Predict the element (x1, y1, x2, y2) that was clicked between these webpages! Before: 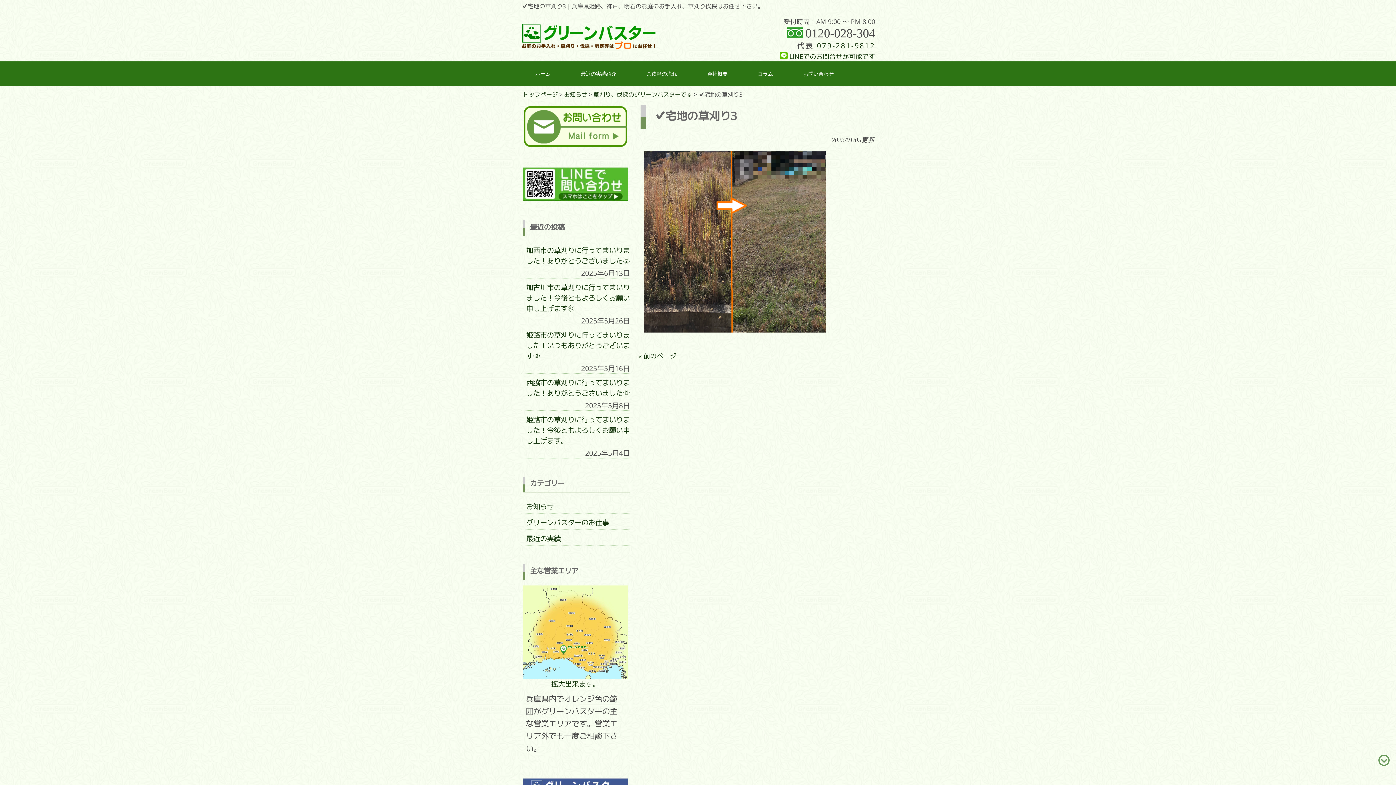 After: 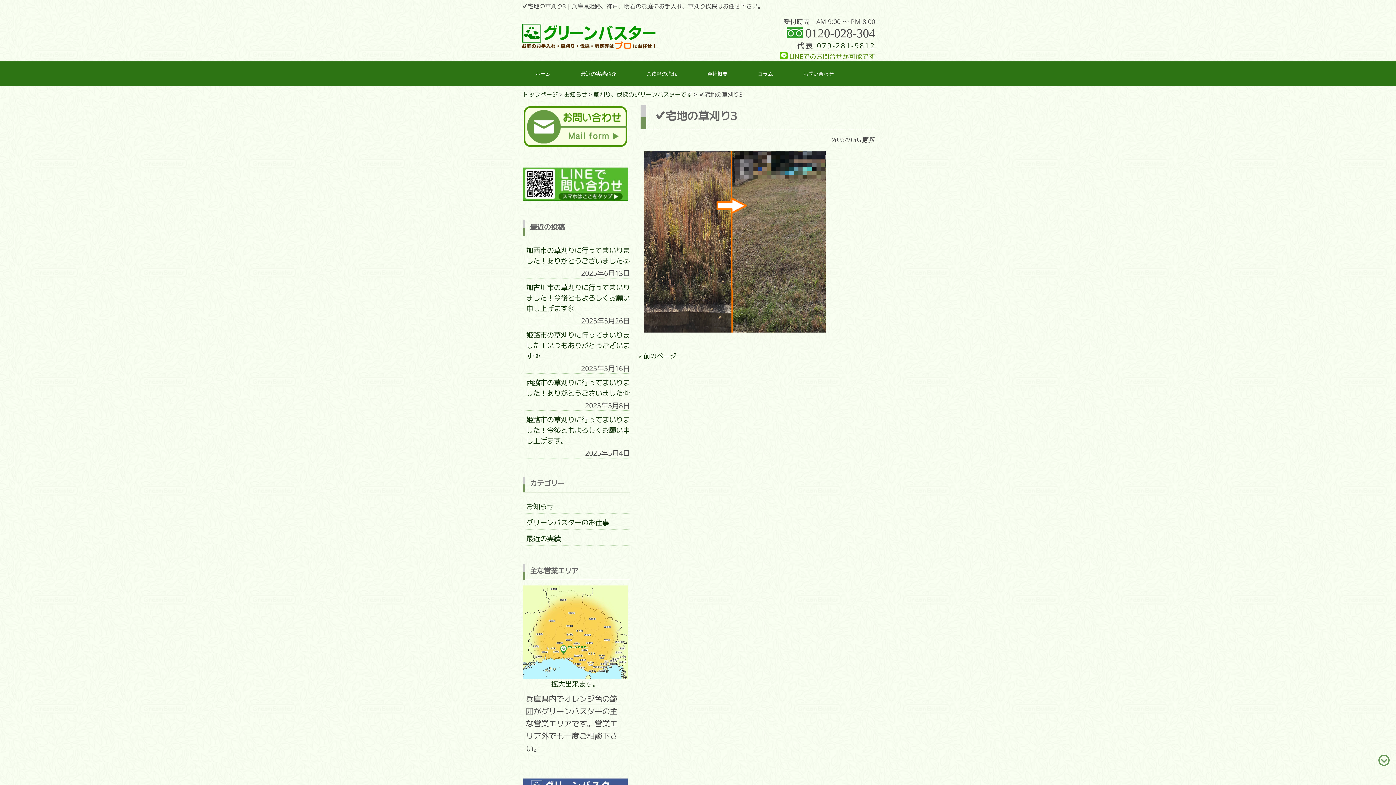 Action: bbox: (780, 53, 875, 59) label:  LINEでのお問合せが可能です